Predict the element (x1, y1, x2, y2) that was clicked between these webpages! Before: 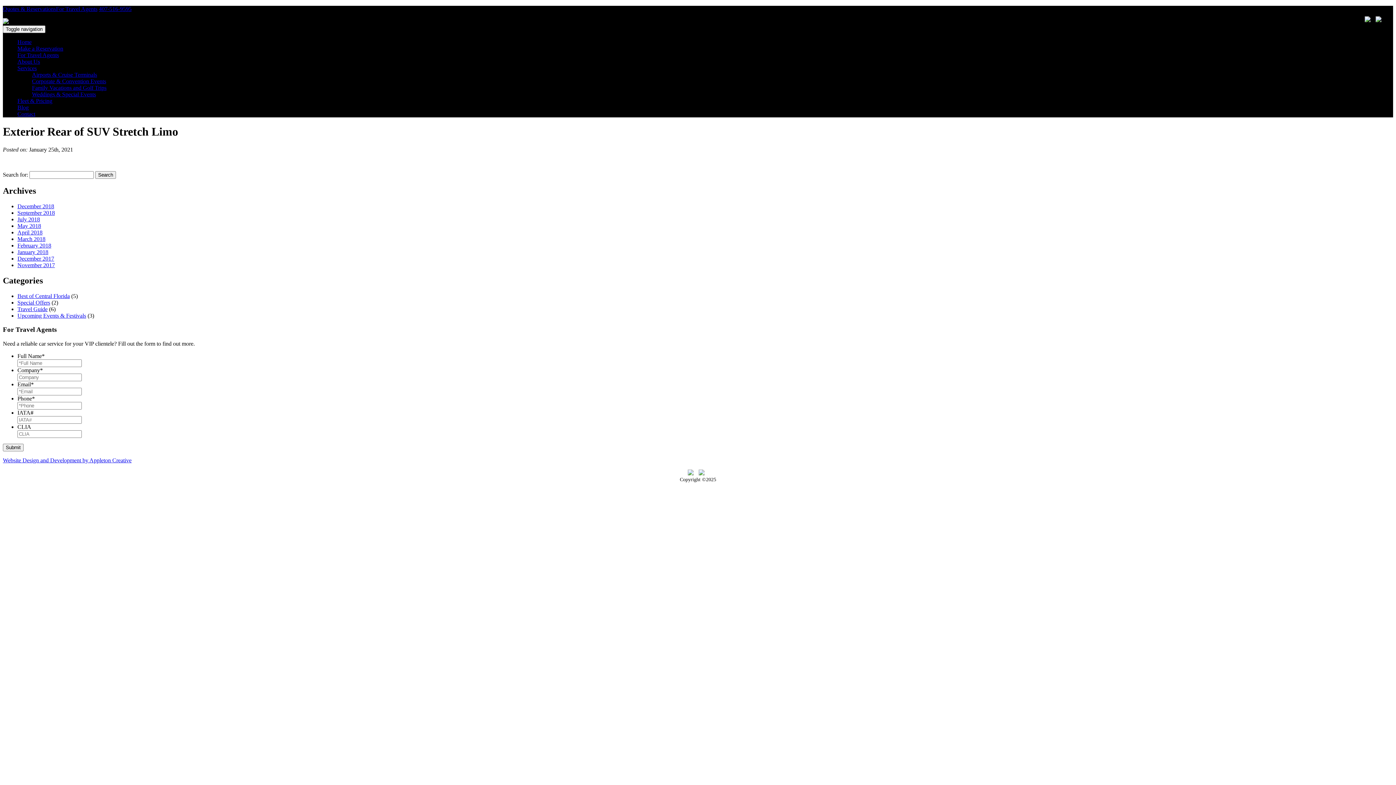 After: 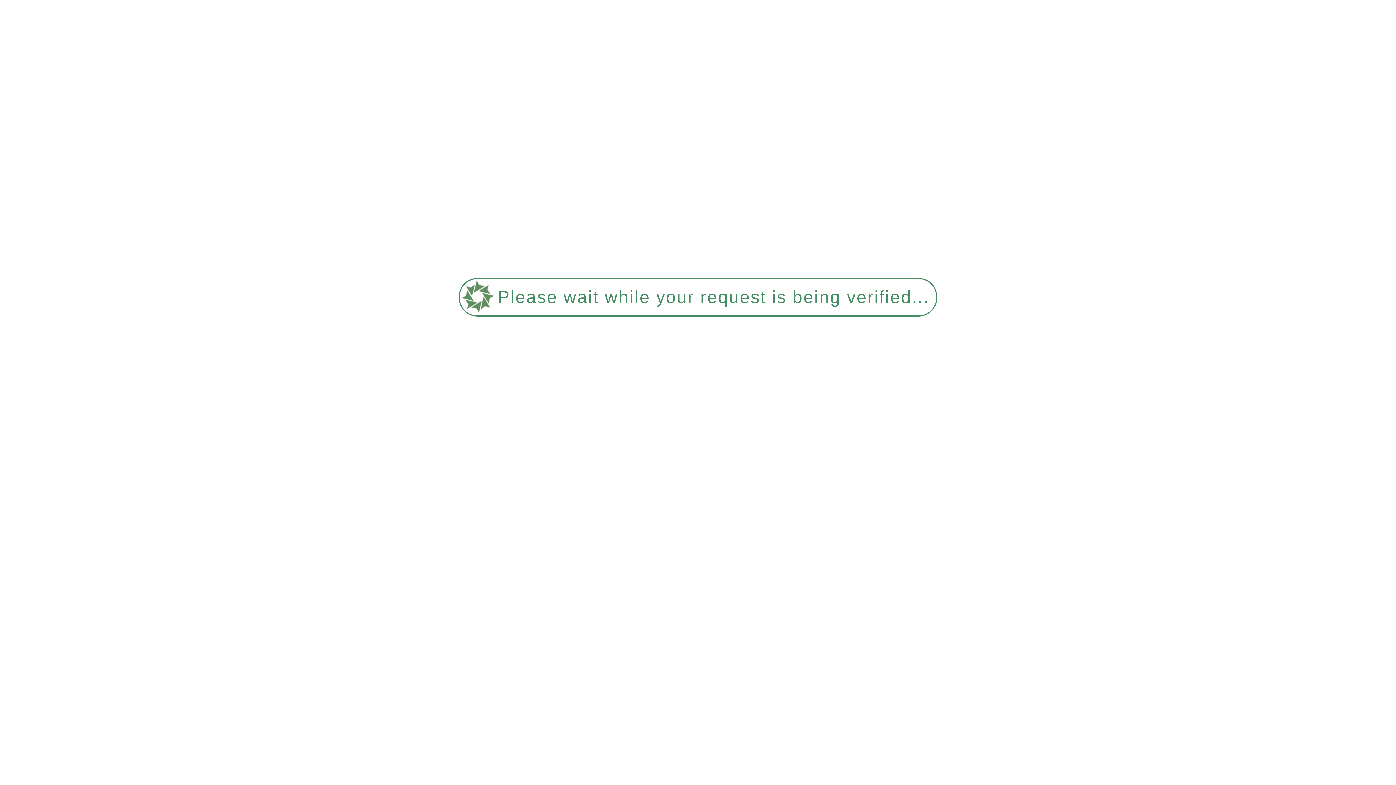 Action: label: Family Vacations and Golf Trips bbox: (32, 84, 106, 90)